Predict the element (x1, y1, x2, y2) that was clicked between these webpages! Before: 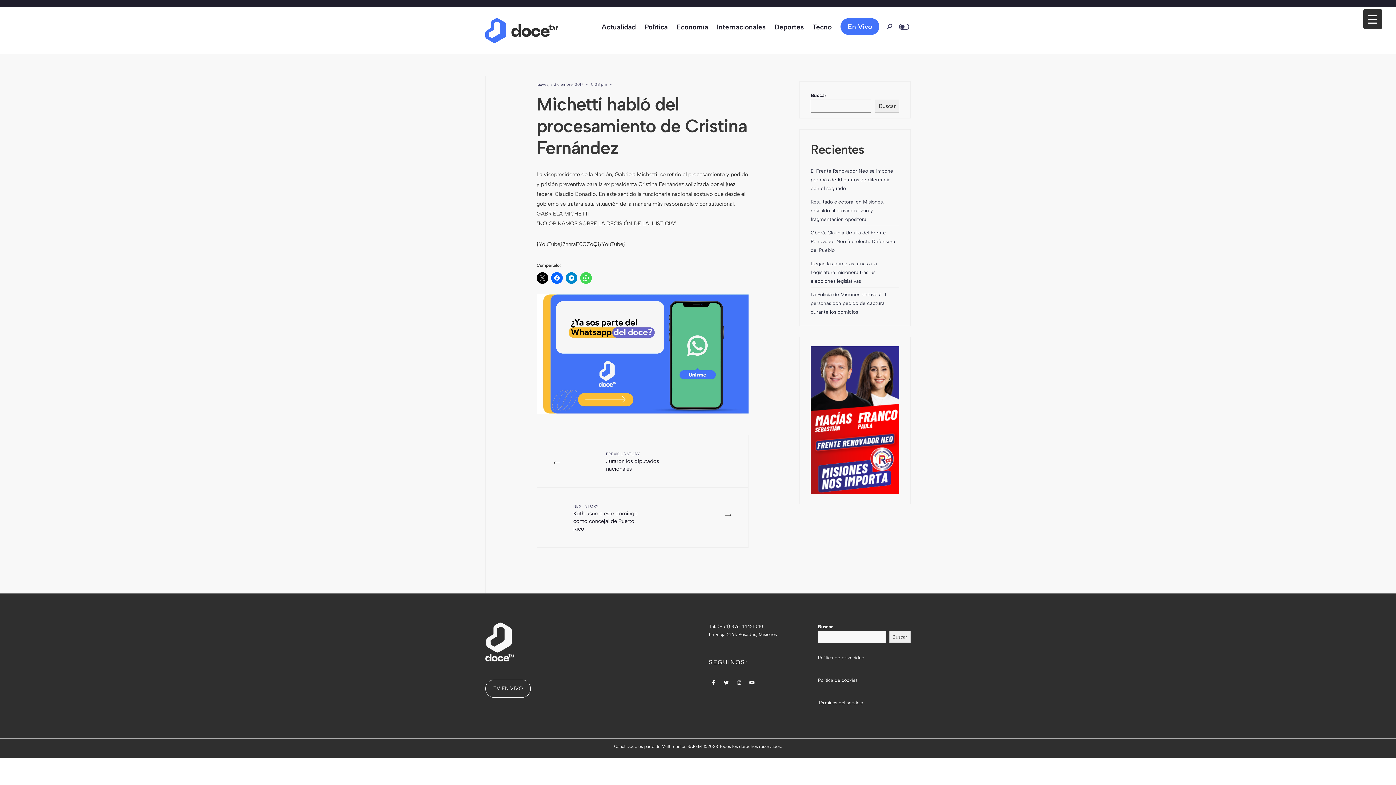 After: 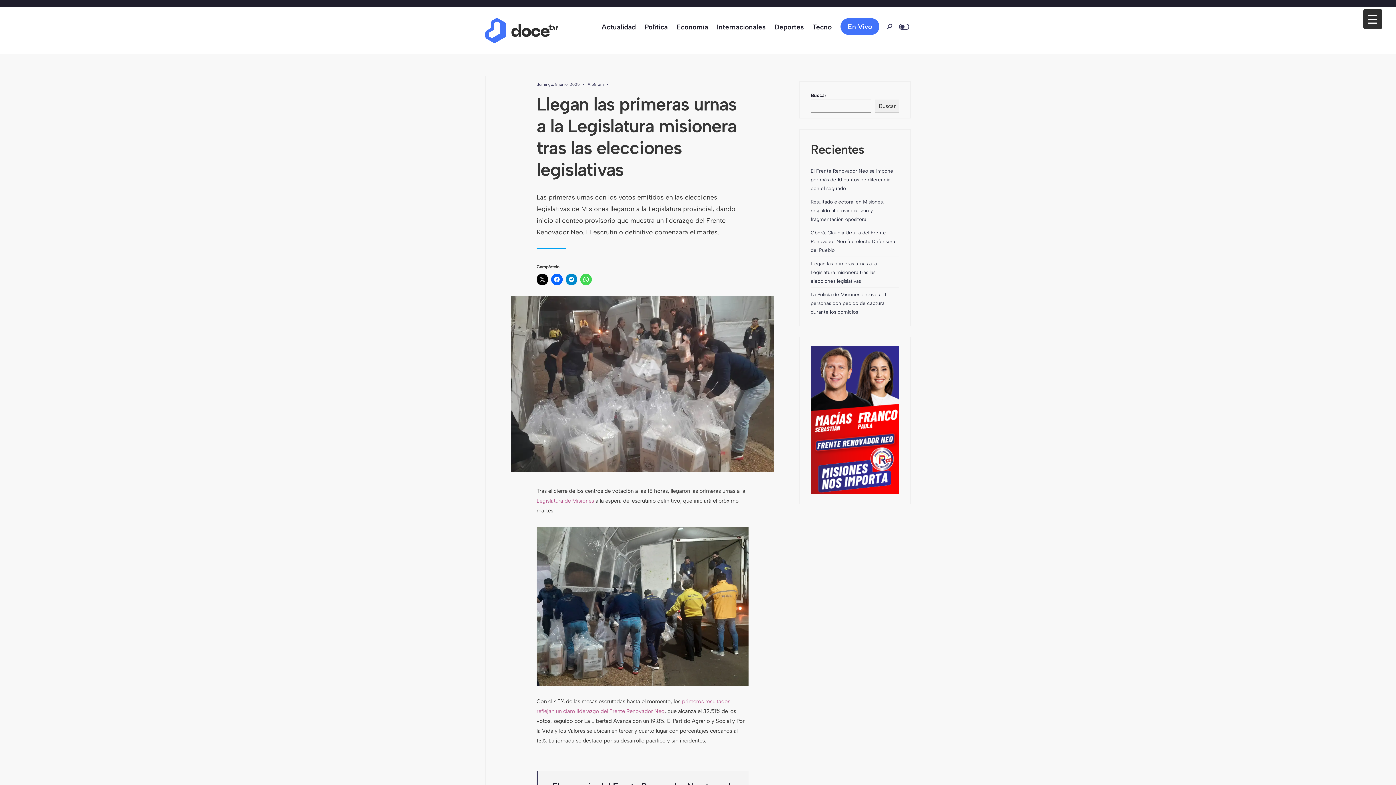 Action: label: Llegan las primeras urnas a la Legislatura misionera tras las elecciones legislativas bbox: (810, 260, 877, 283)